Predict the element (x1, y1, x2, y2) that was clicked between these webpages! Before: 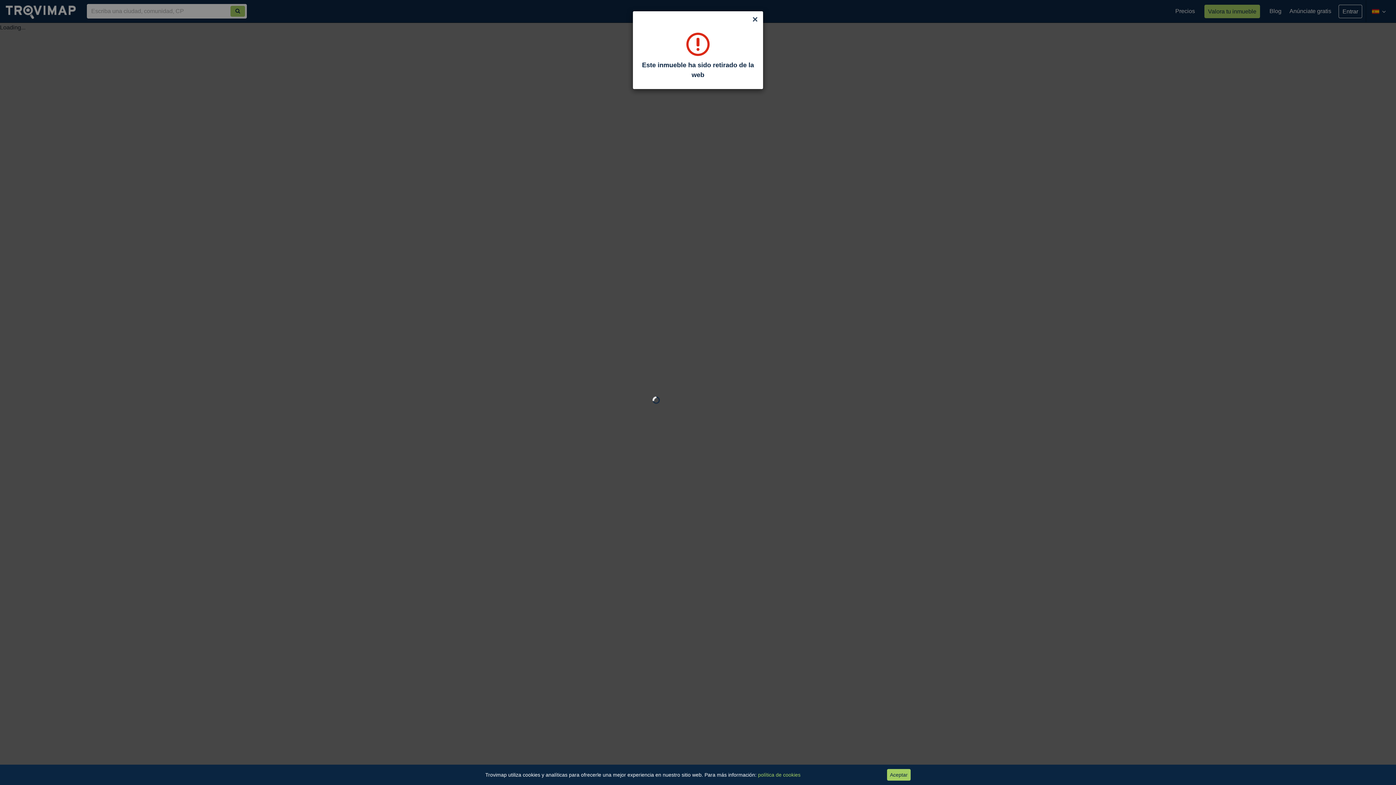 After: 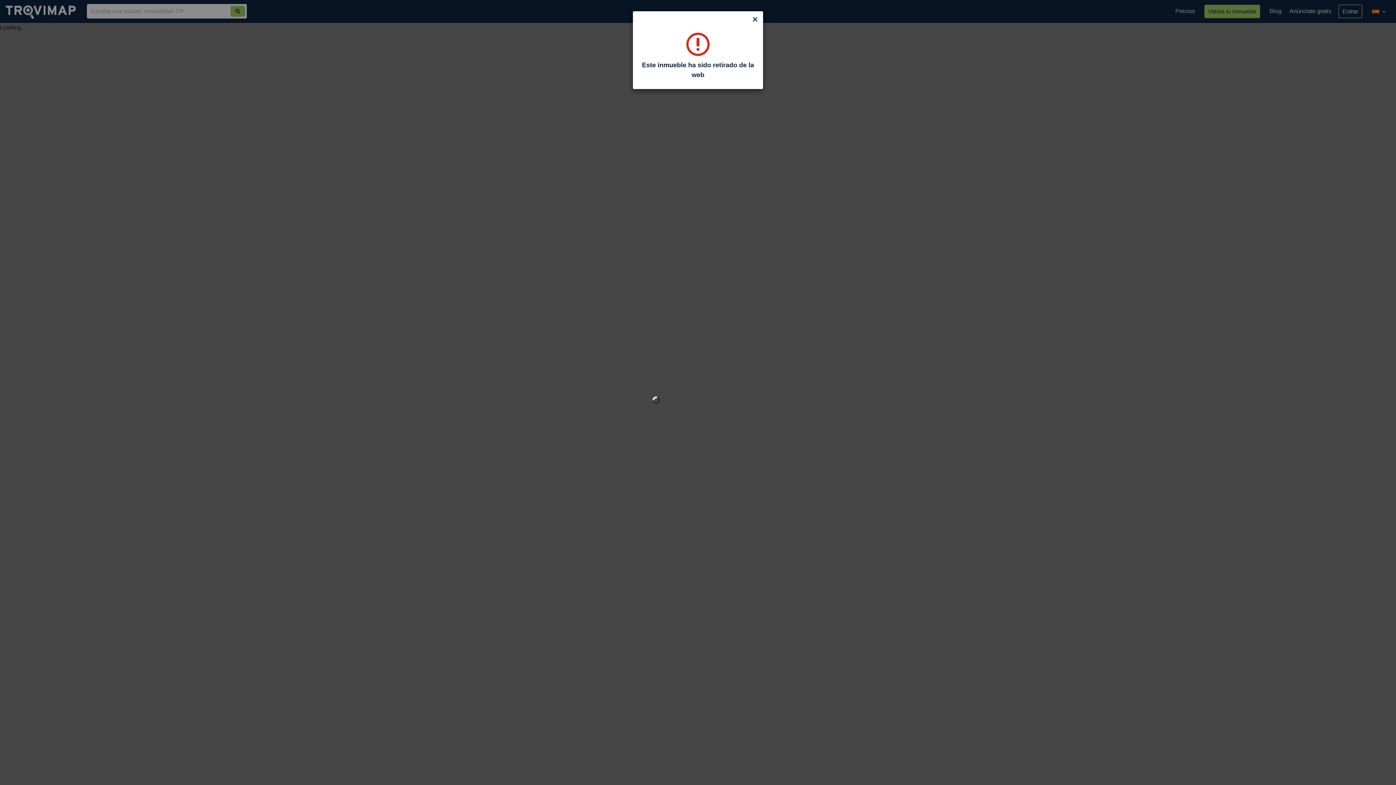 Action: bbox: (887, 769, 910, 781) label: Aceptar